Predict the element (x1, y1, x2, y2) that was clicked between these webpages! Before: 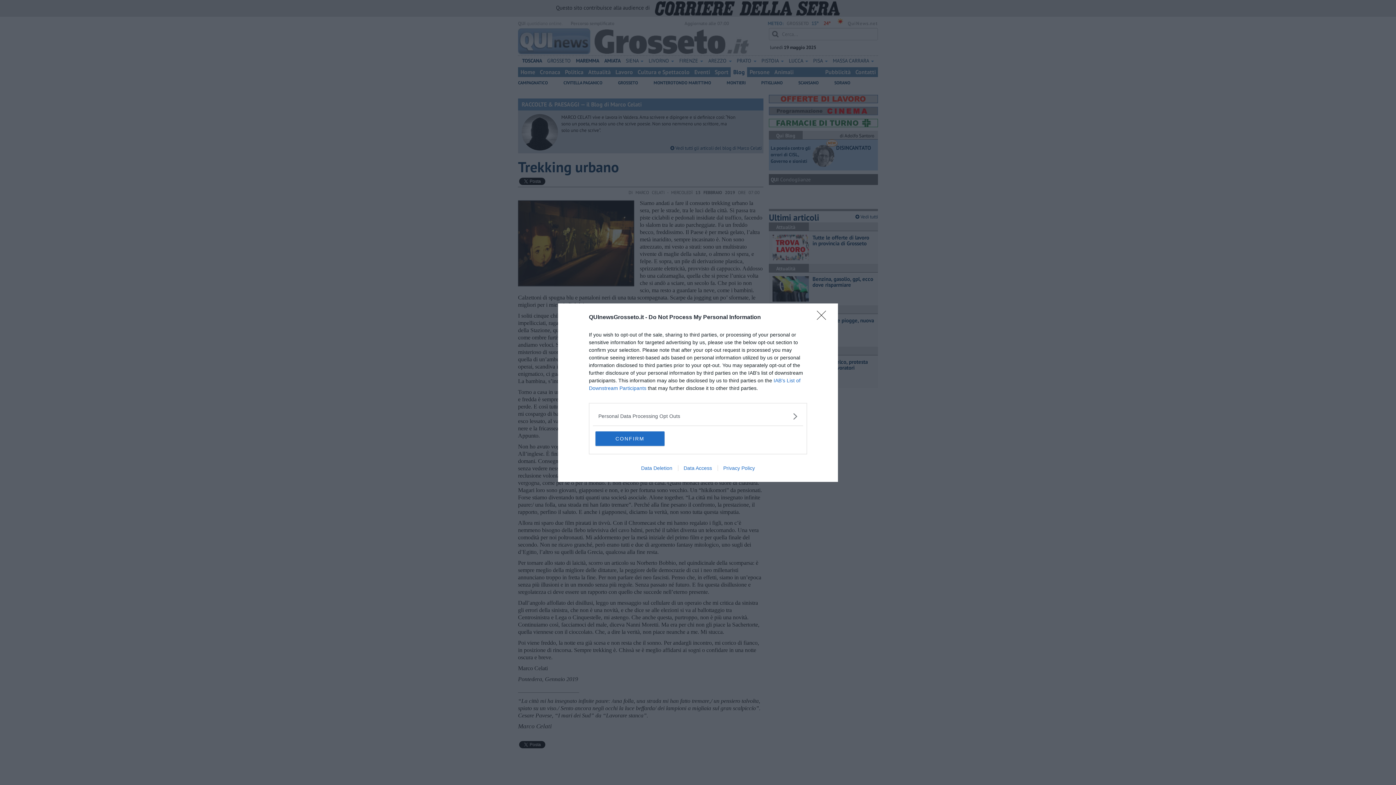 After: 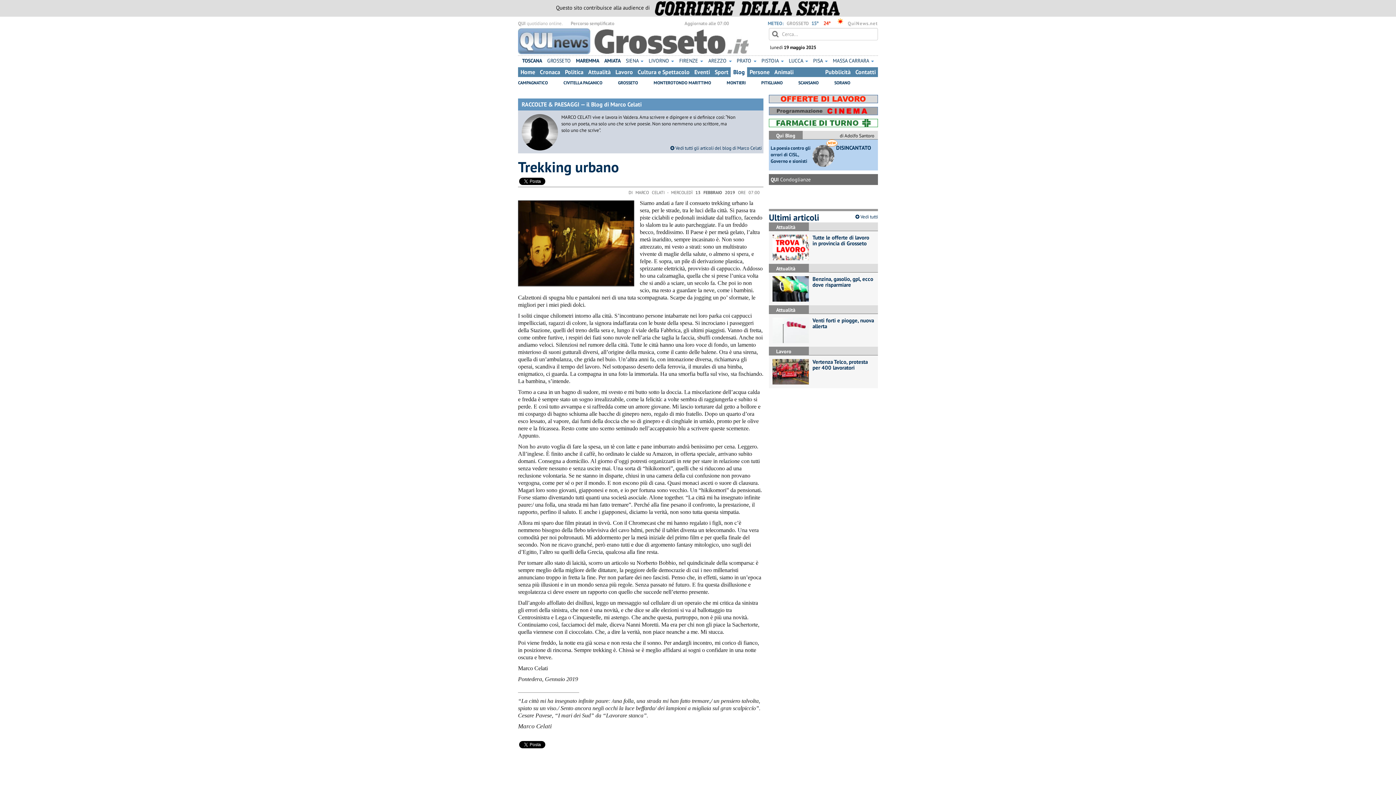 Action: bbox: (595, 431, 664, 446) label: CONFIRM